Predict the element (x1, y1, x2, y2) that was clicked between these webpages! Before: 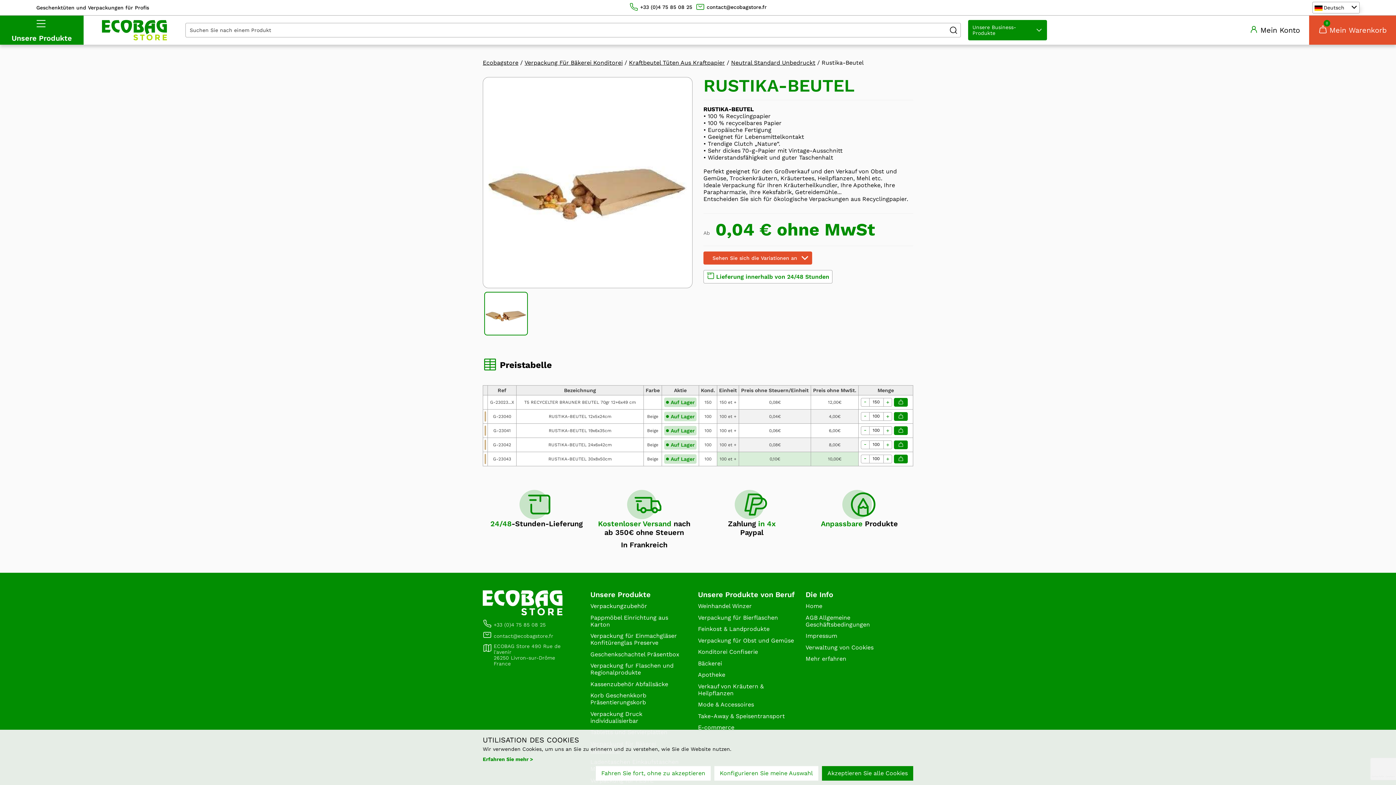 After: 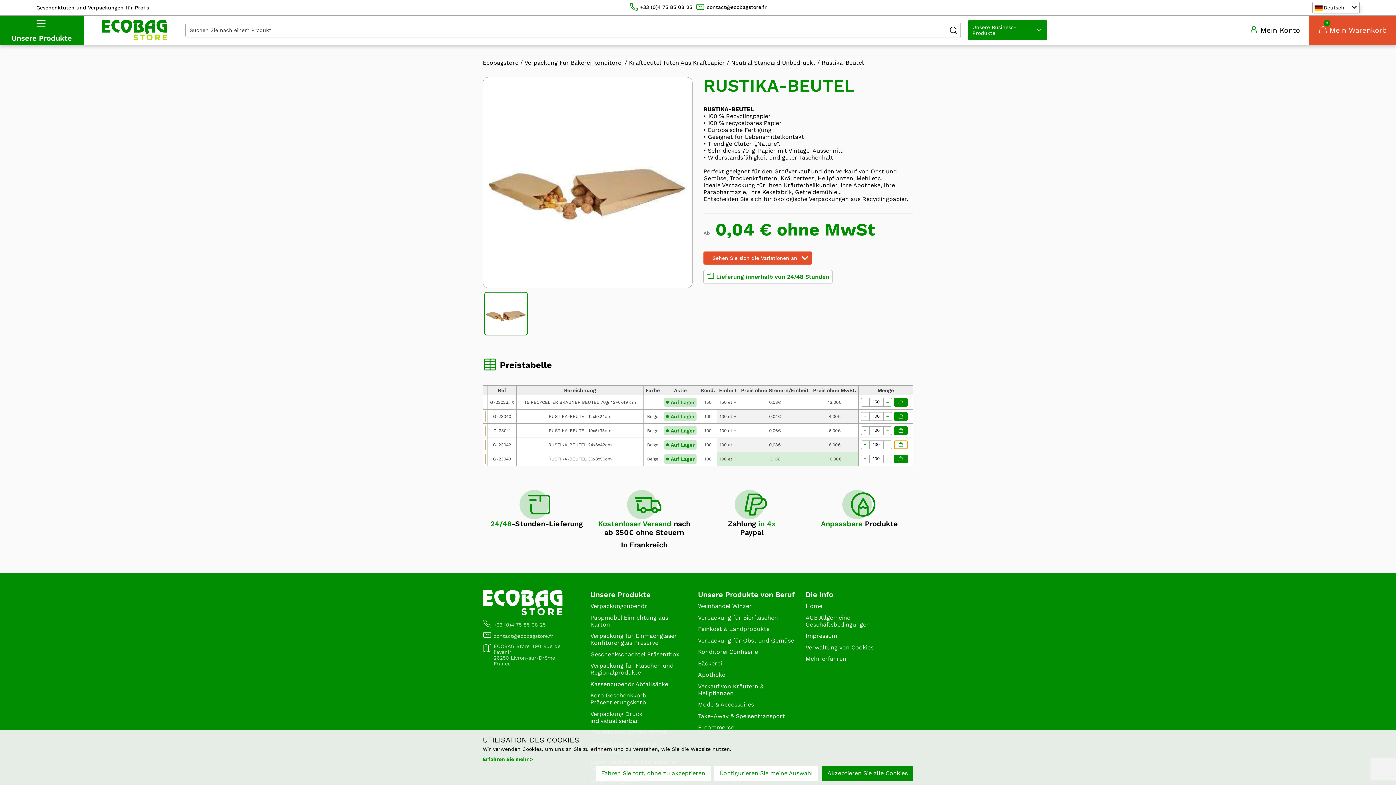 Action: bbox: (894, 440, 908, 449)